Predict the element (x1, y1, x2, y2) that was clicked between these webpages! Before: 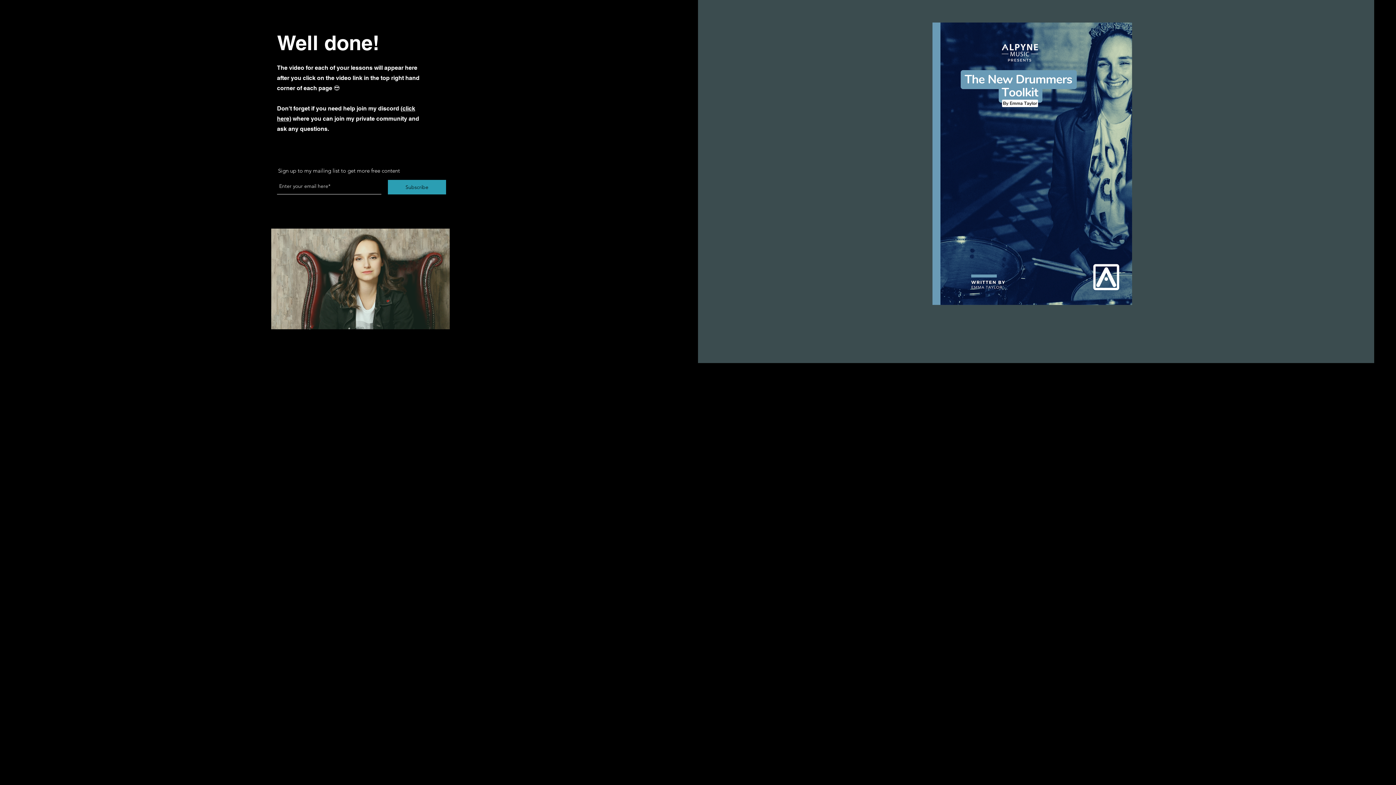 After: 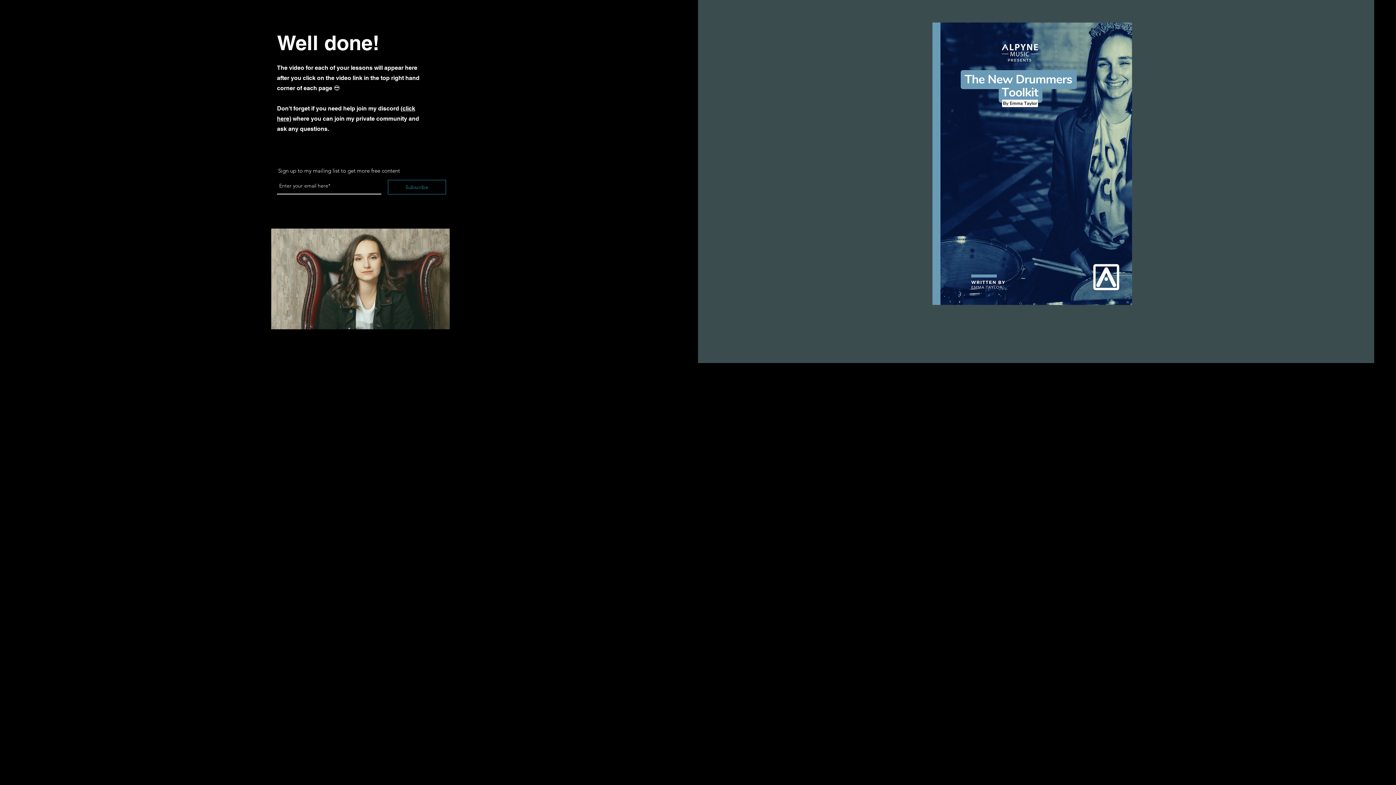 Action: label: Subscribe bbox: (388, 180, 446, 194)